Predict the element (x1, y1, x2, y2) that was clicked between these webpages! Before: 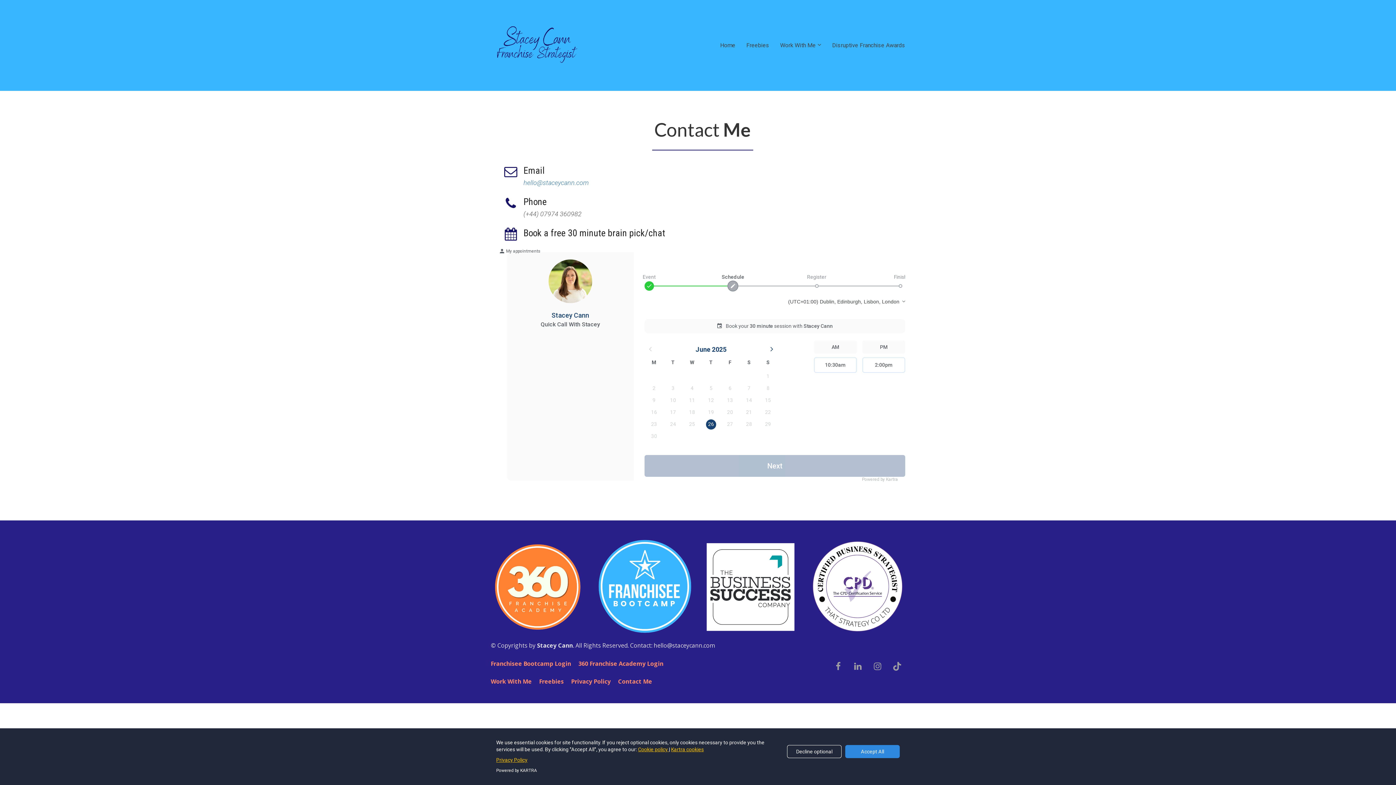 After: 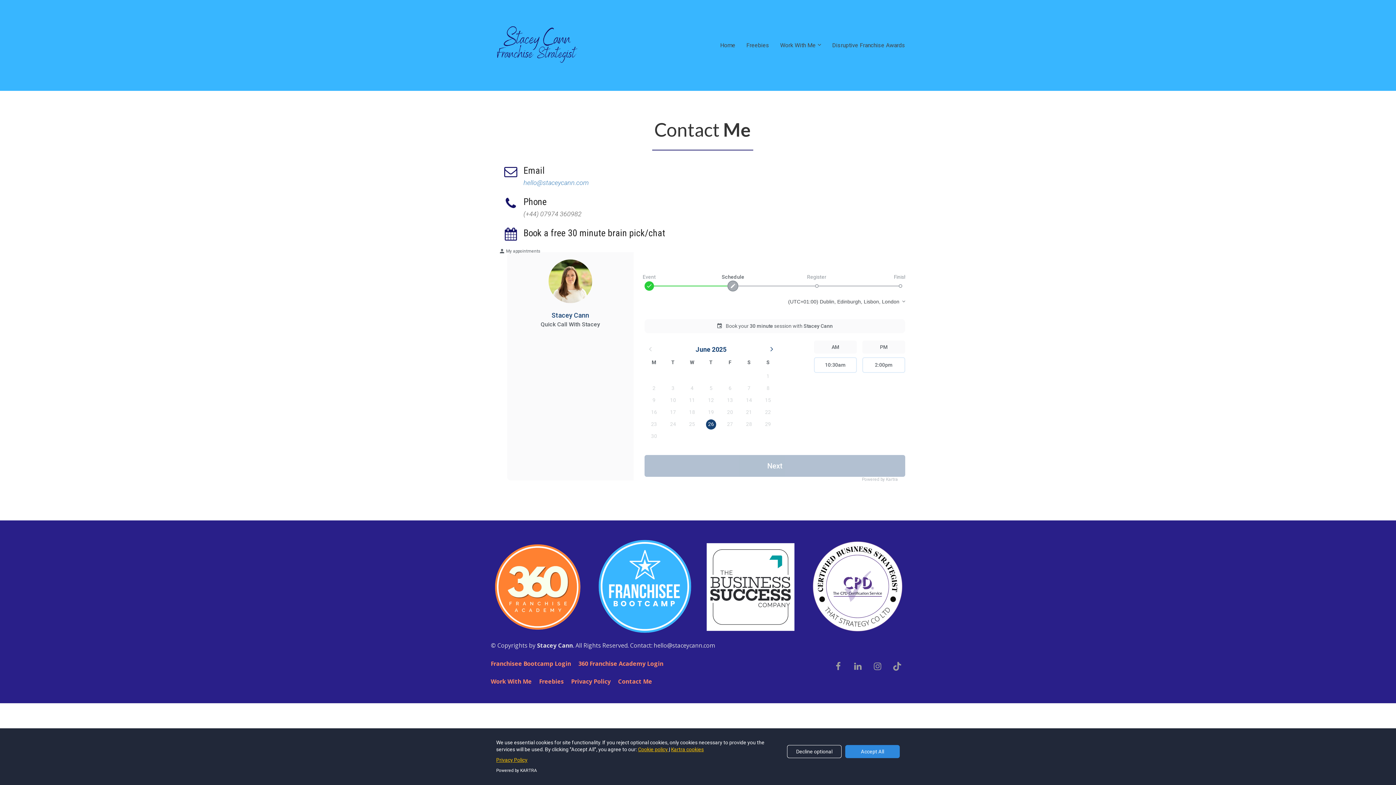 Action: label: Contact Me bbox: (614, 678, 652, 685)